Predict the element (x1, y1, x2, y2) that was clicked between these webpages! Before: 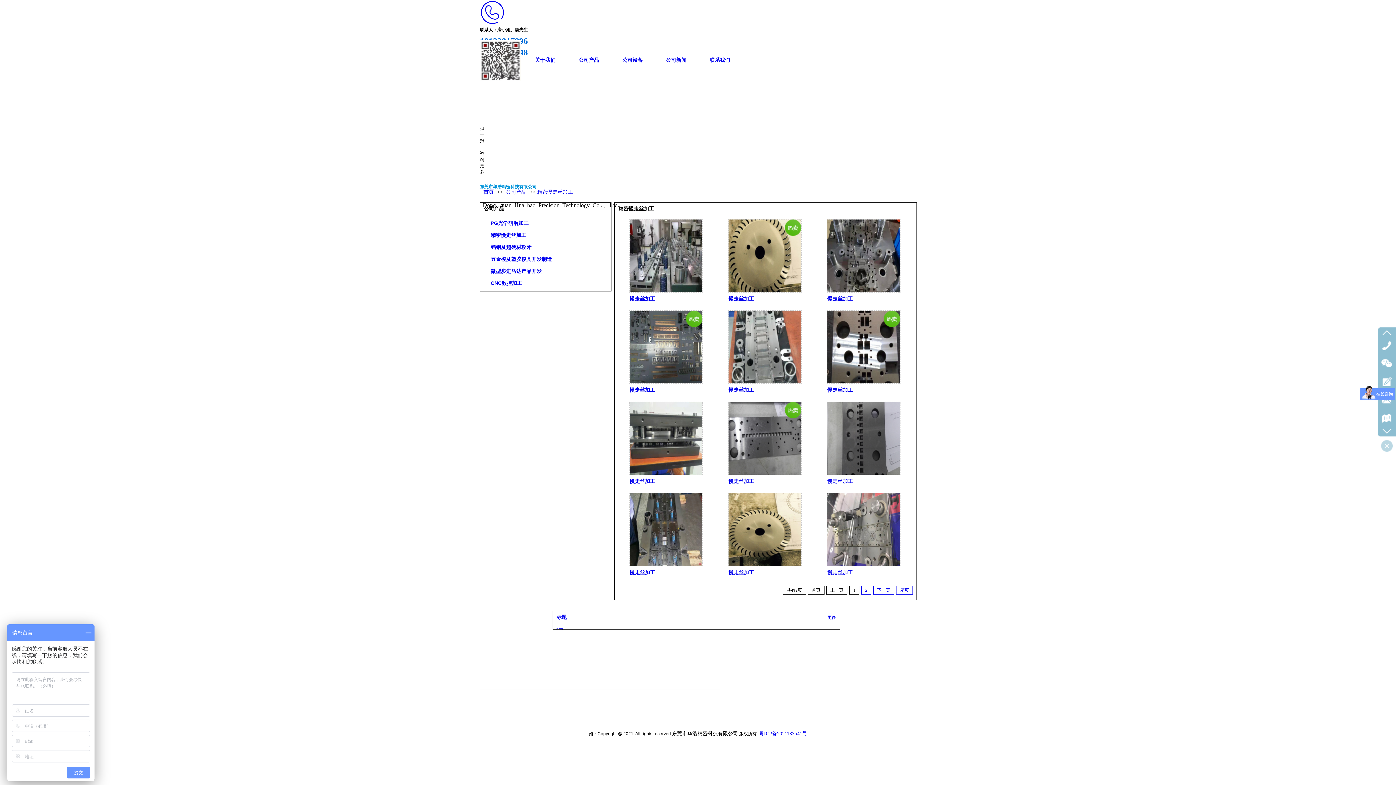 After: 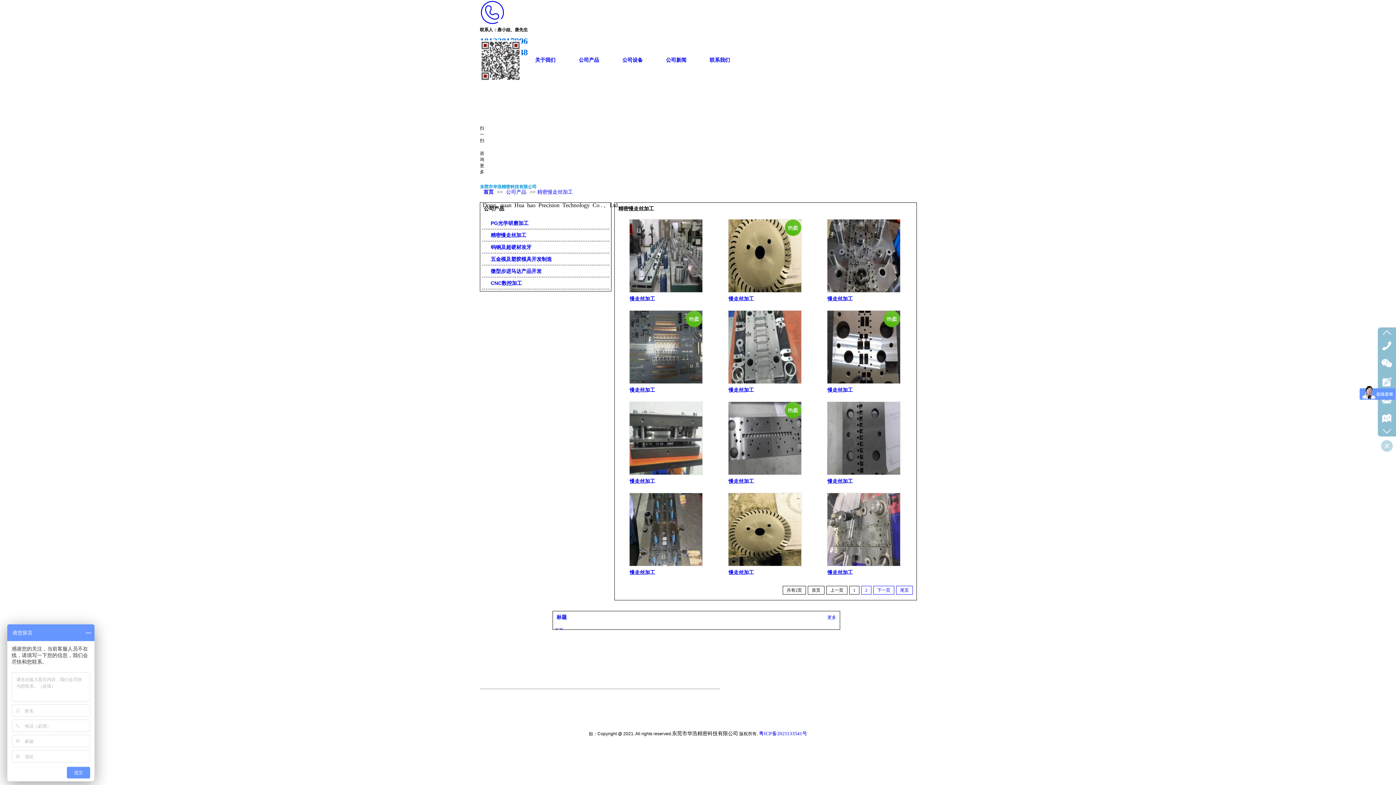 Action: bbox: (827, 296, 853, 301) label: 慢走丝加工